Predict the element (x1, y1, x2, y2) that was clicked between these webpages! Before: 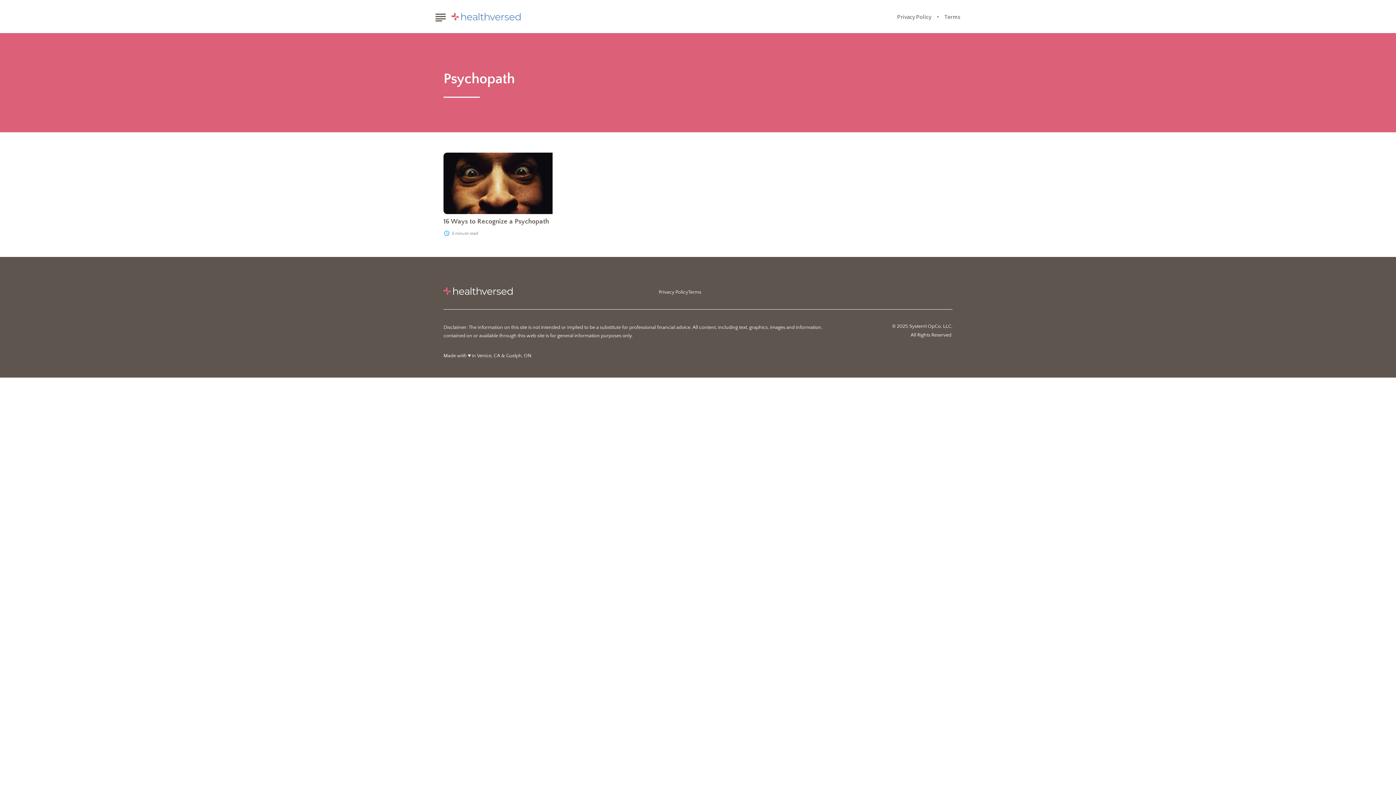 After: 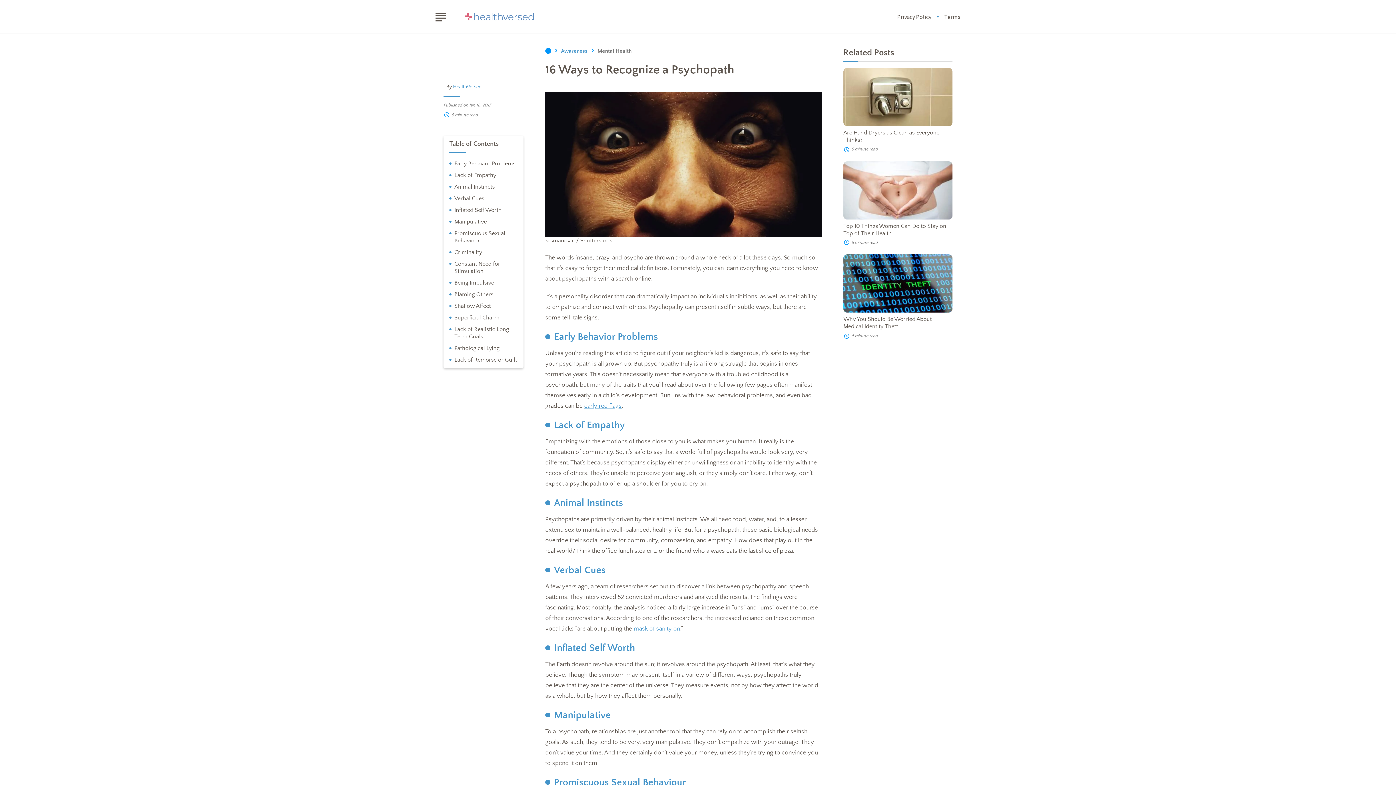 Action: label: 16 Ways to Recognize a Psychopath bbox: (443, 152, 559, 214)